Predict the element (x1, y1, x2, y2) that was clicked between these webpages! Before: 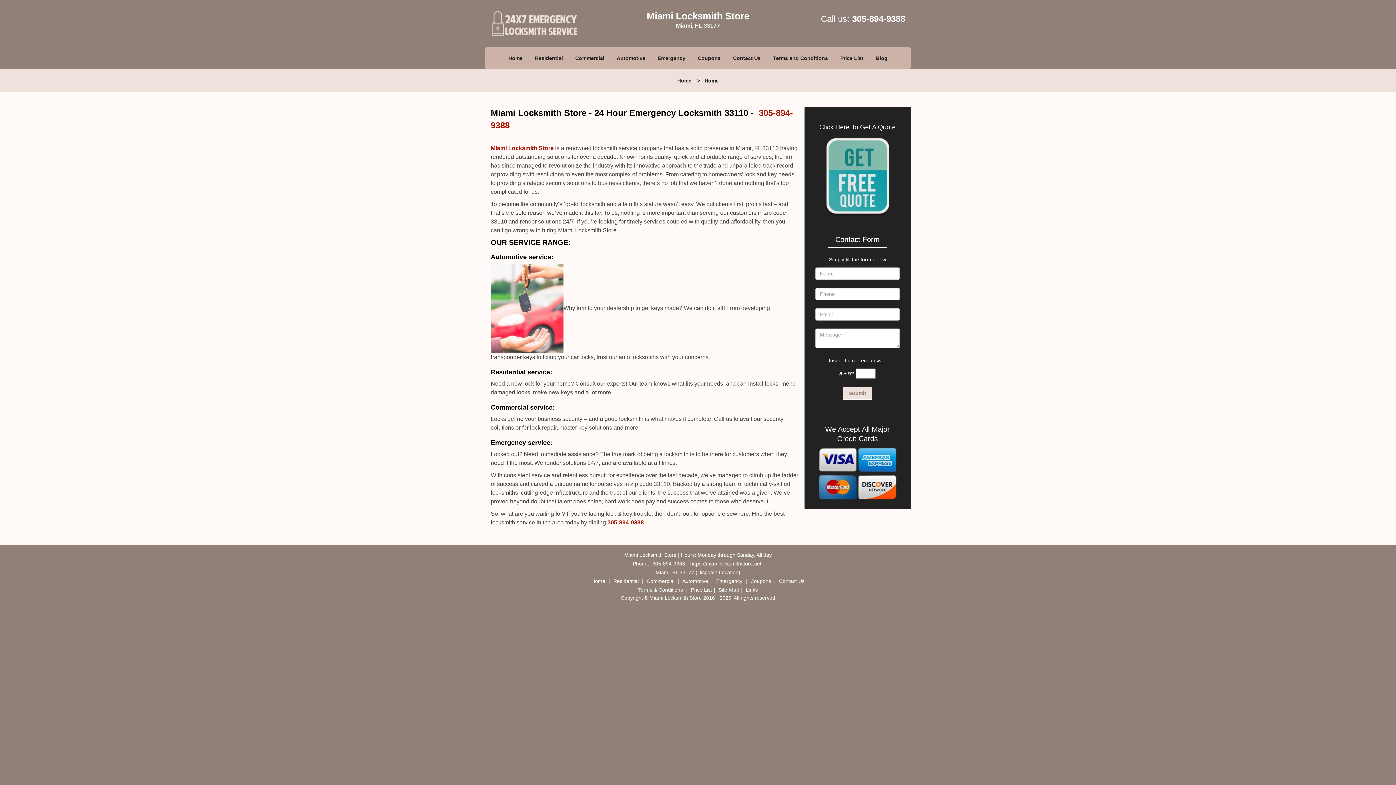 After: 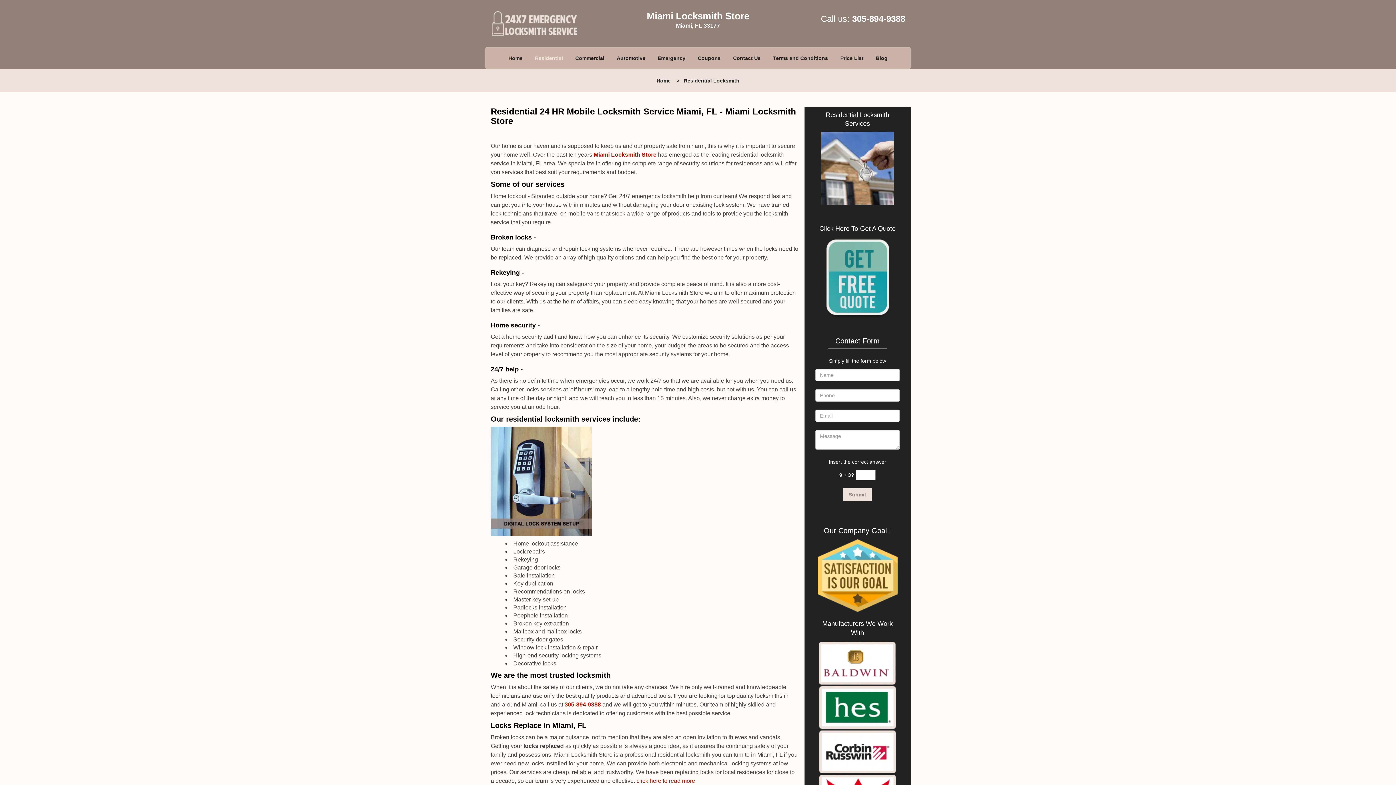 Action: label: Residential bbox: (529, 41, 568, 63)